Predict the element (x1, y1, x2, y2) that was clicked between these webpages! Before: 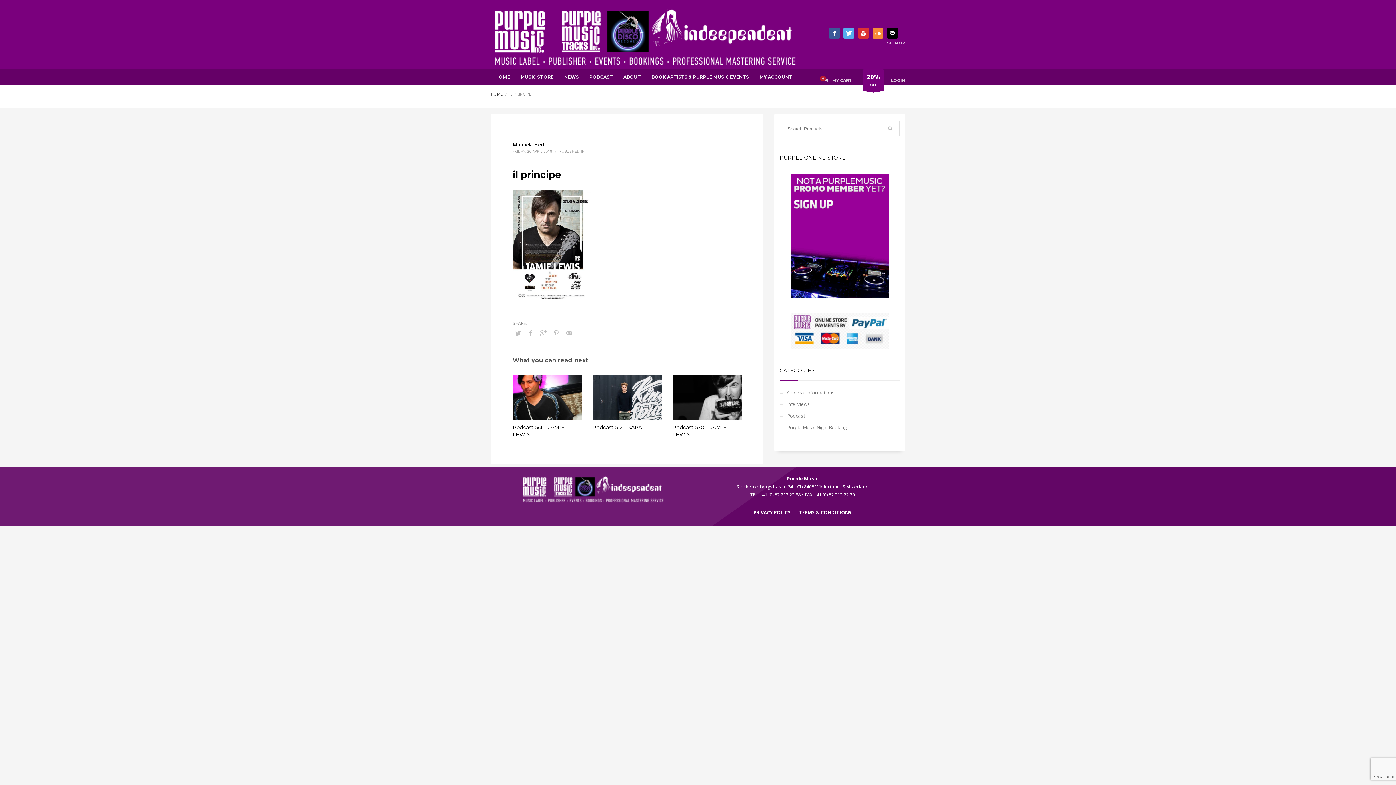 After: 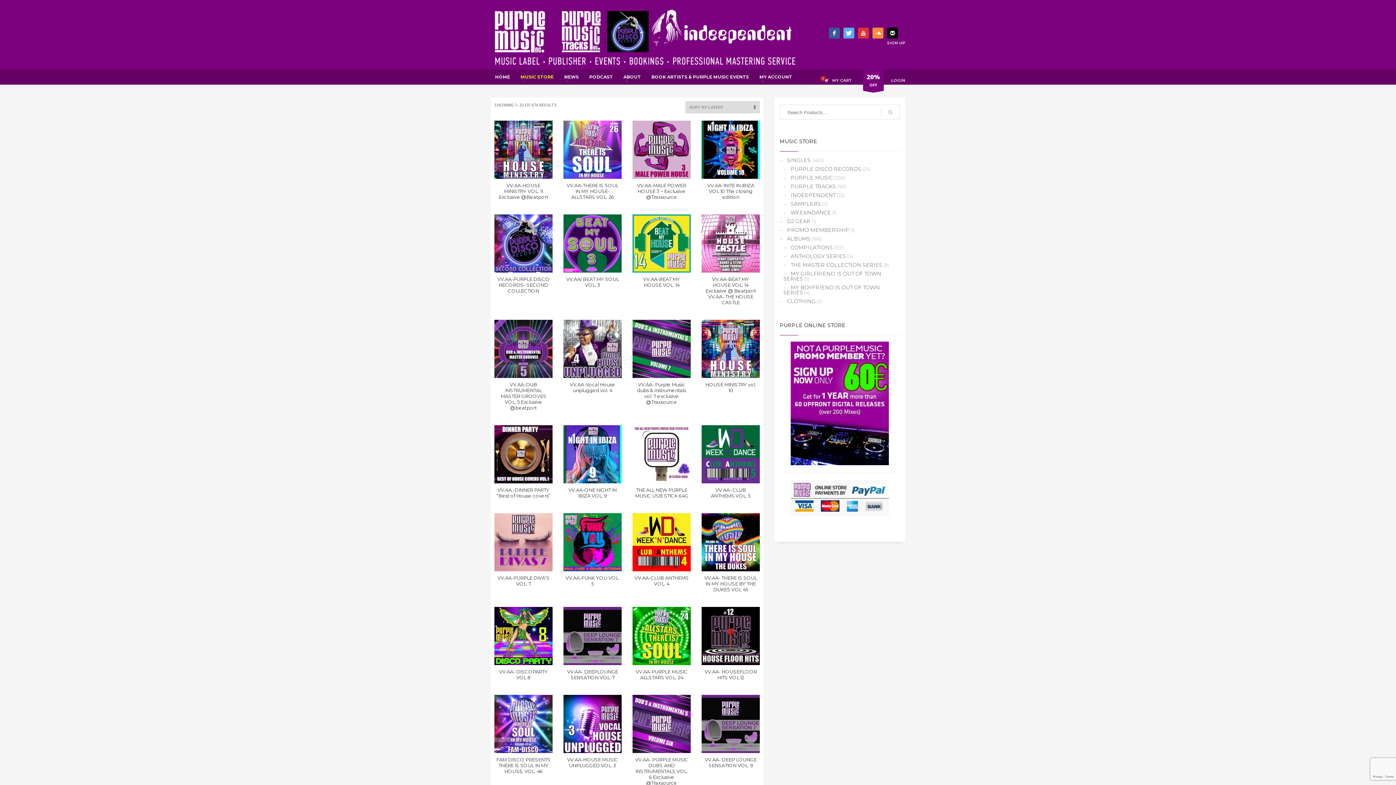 Action: label: MUSIC STORE bbox: (516, 72, 558, 81)